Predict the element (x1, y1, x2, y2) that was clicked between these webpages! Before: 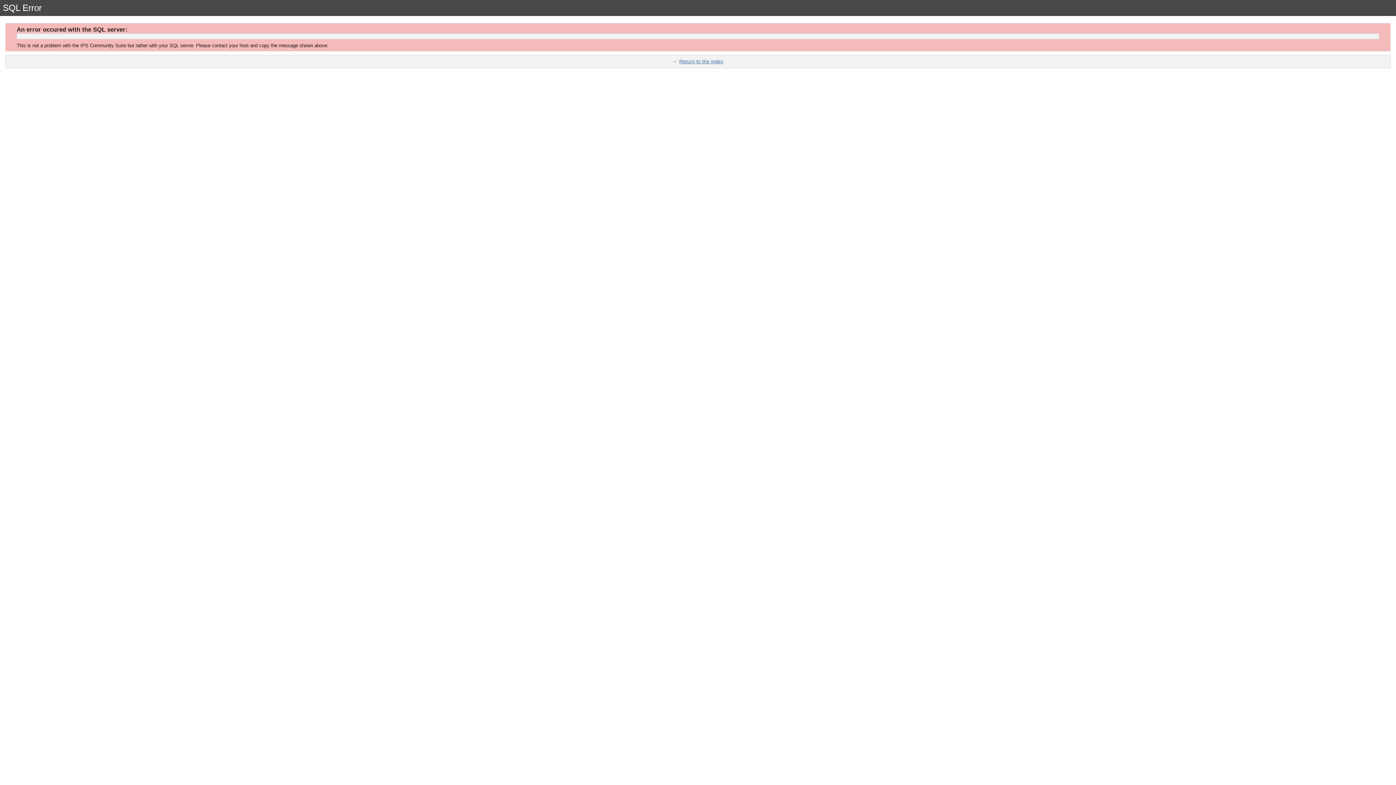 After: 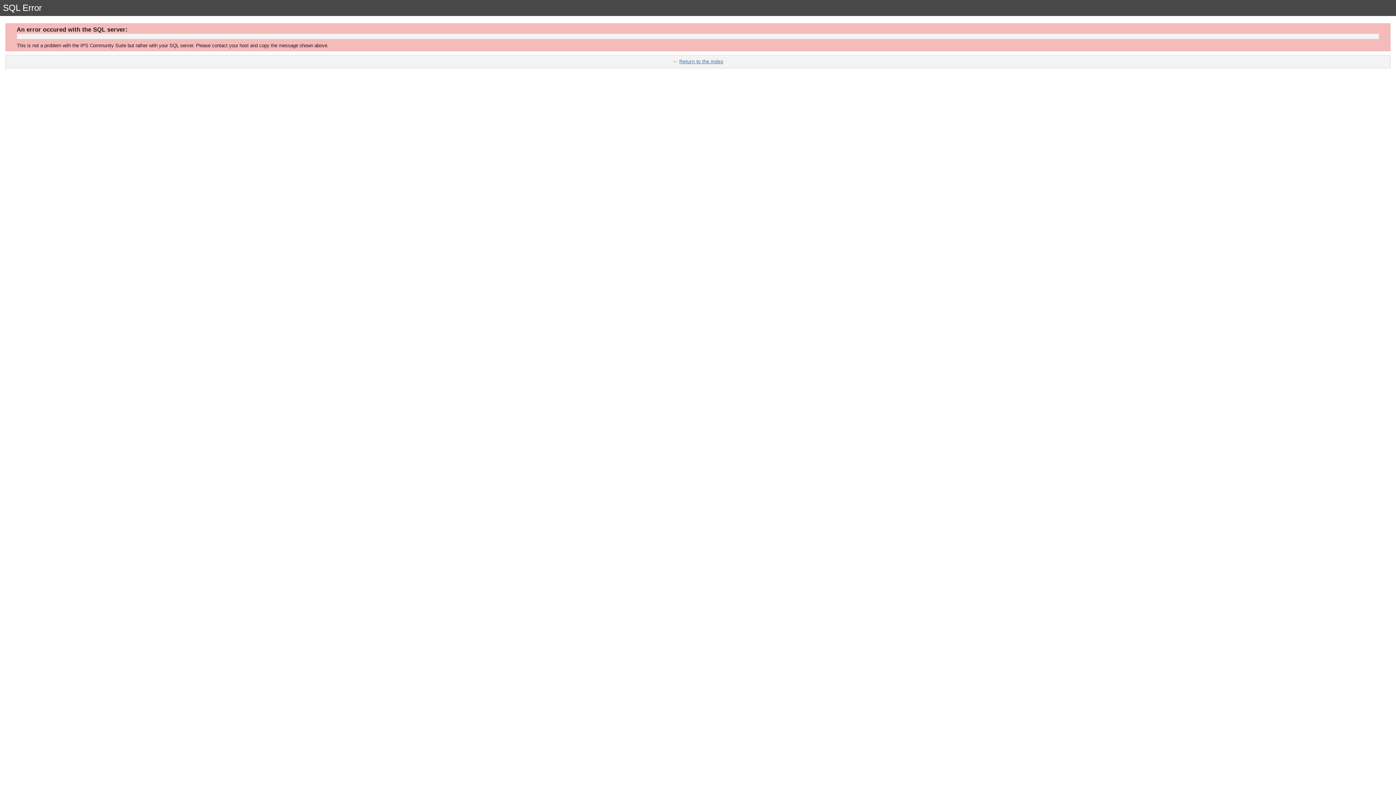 Action: bbox: (679, 58, 723, 64) label: Return to the index